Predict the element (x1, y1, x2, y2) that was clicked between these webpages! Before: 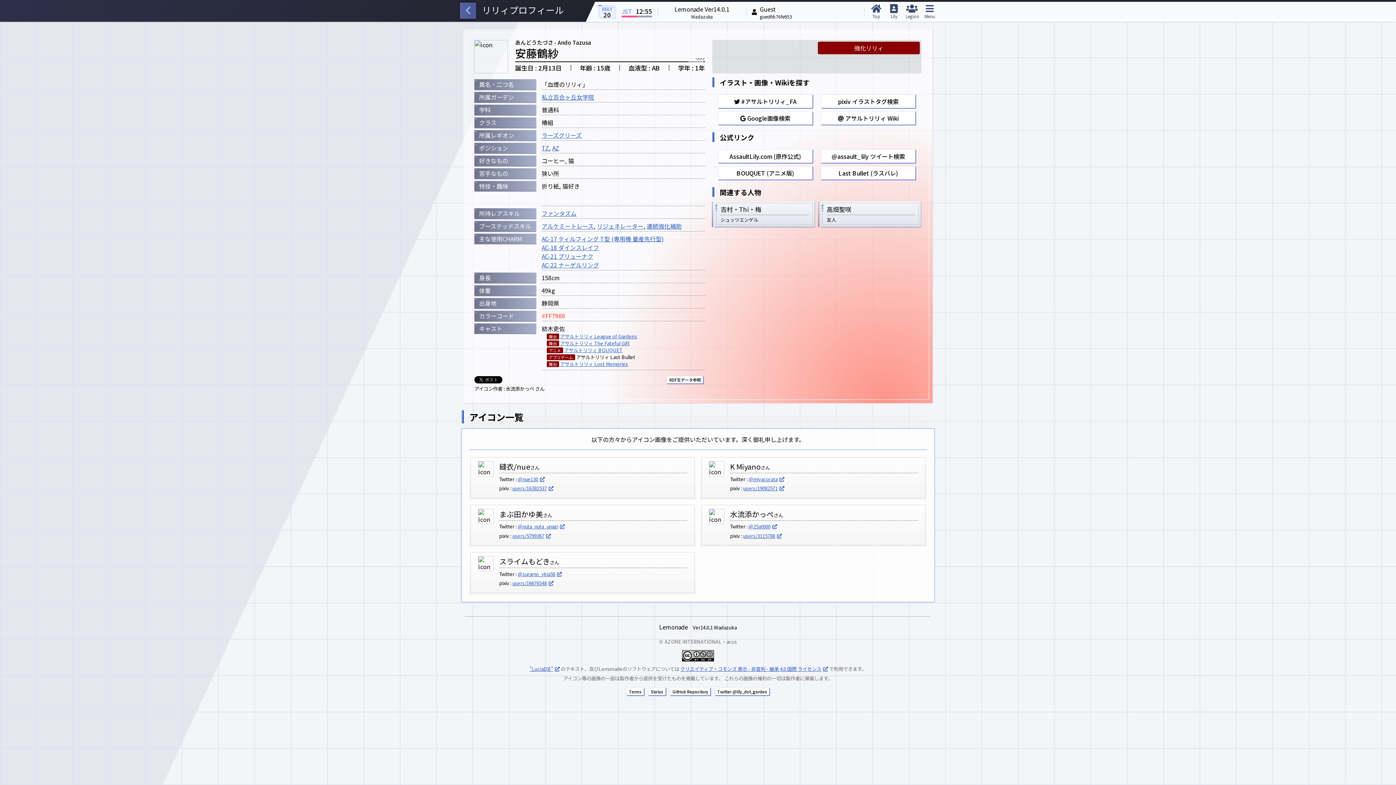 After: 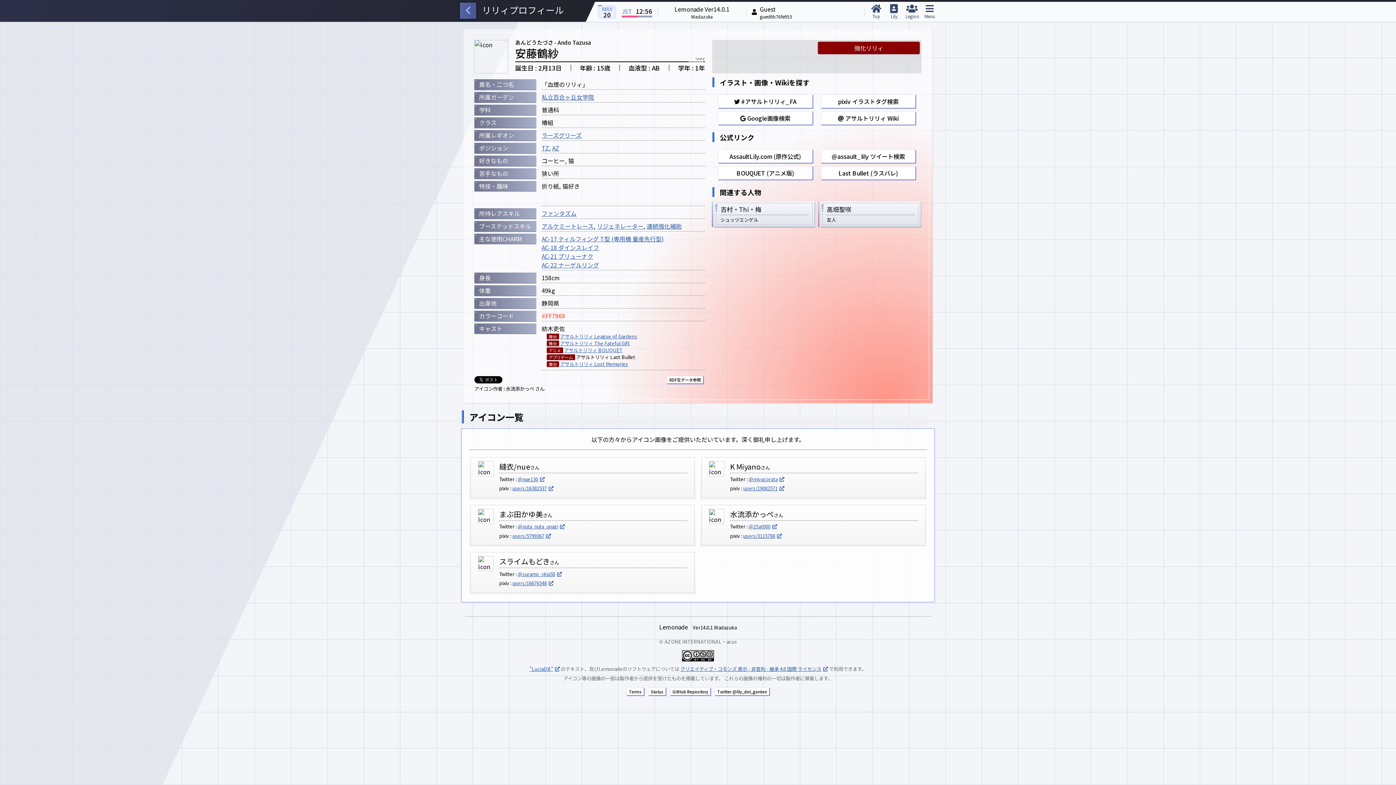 Action: label: @nuta_nuta_unagi bbox: (517, 523, 564, 530)